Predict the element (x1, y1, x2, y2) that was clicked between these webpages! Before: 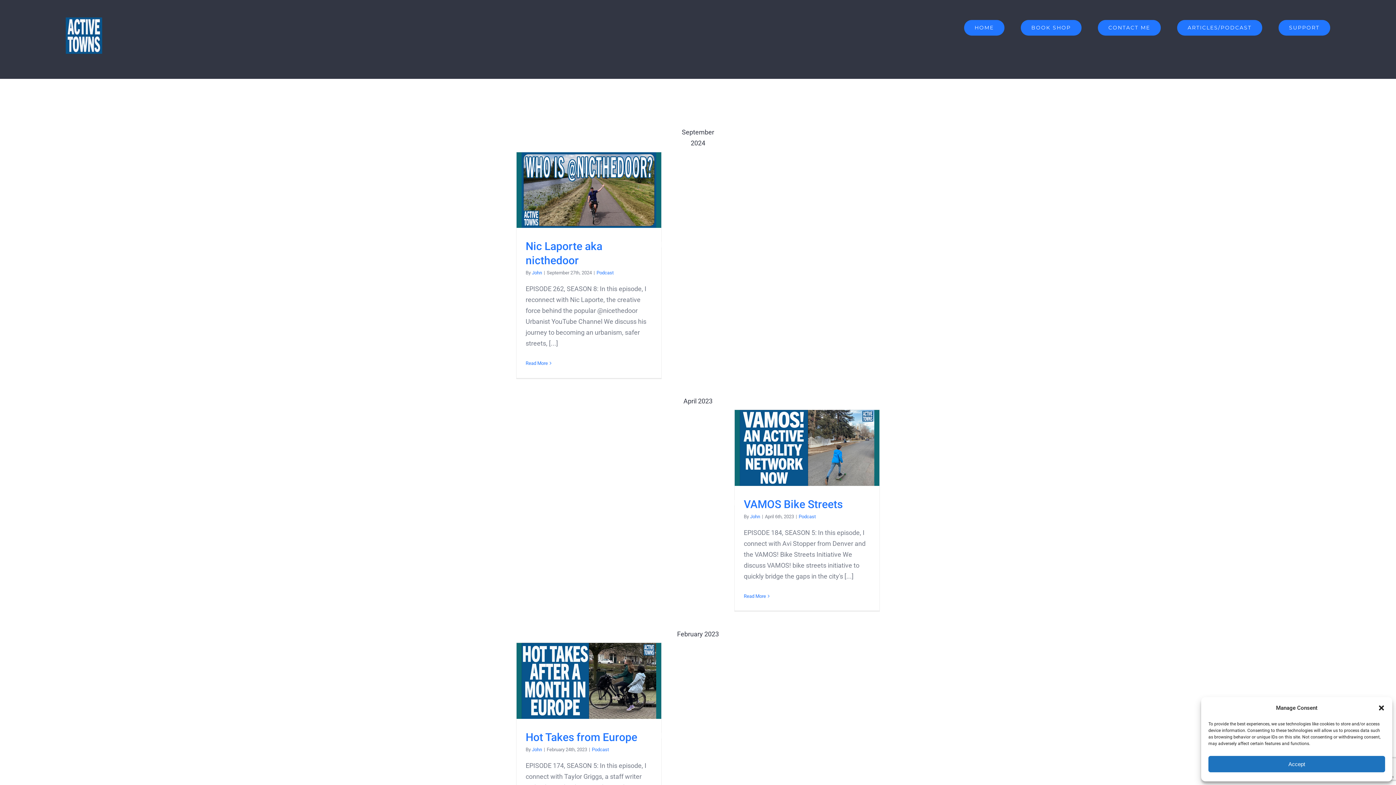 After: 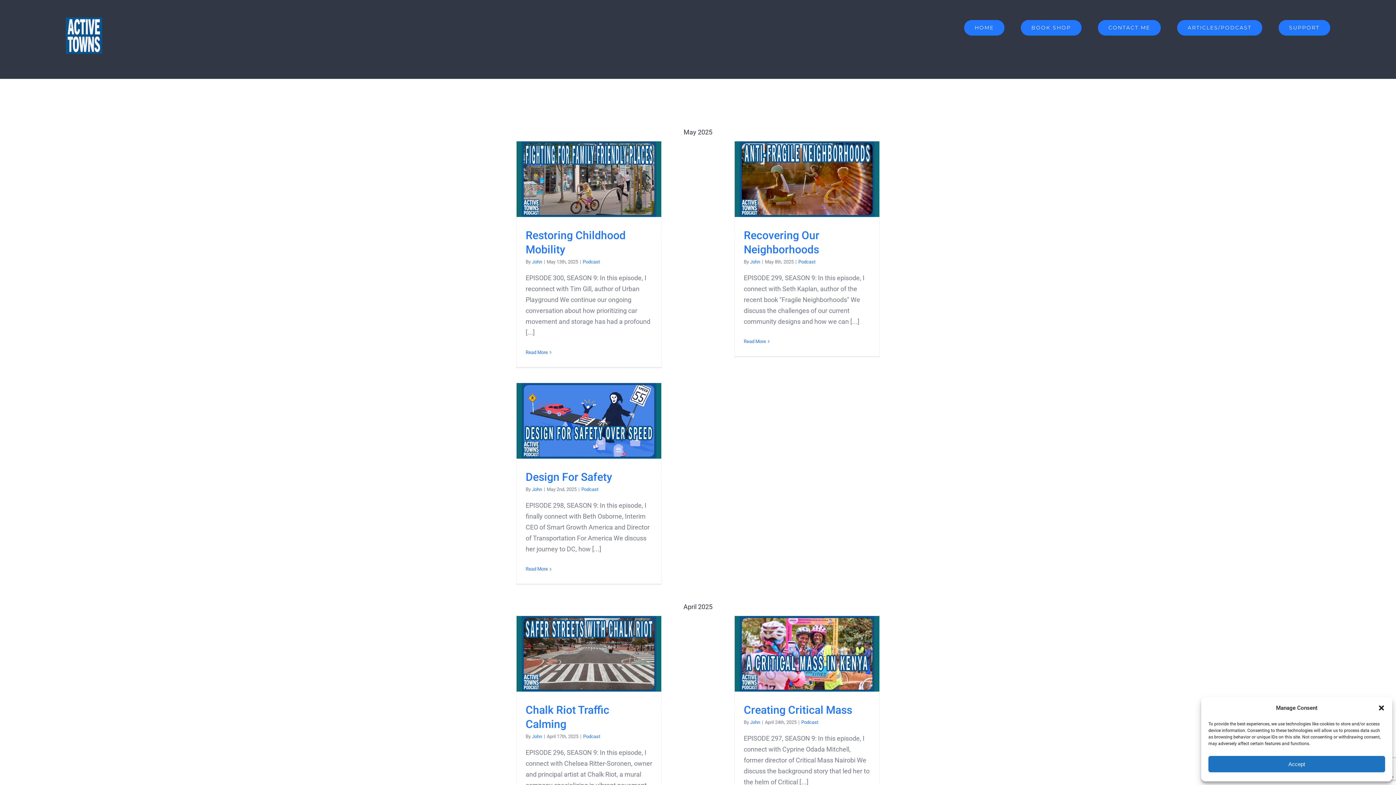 Action: bbox: (798, 514, 816, 519) label: Podcast